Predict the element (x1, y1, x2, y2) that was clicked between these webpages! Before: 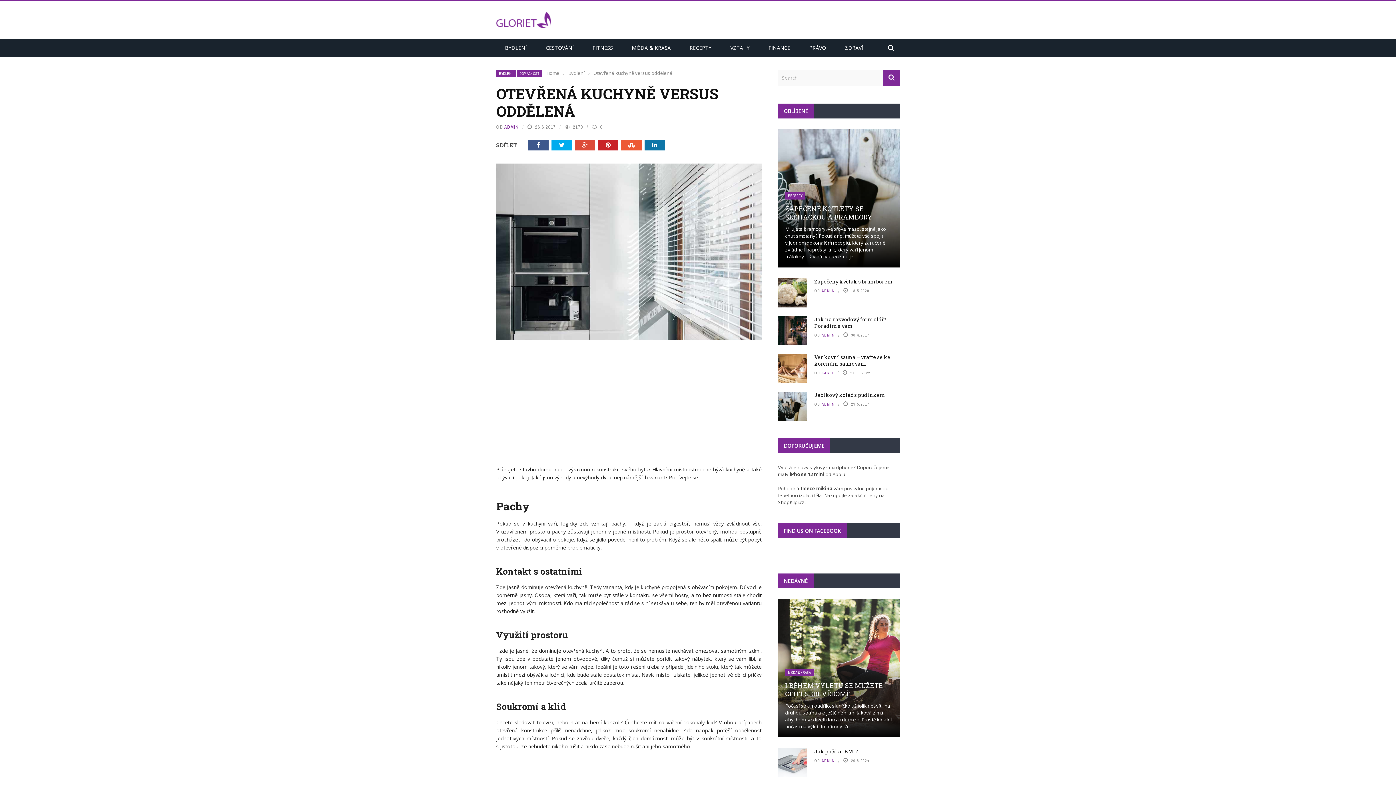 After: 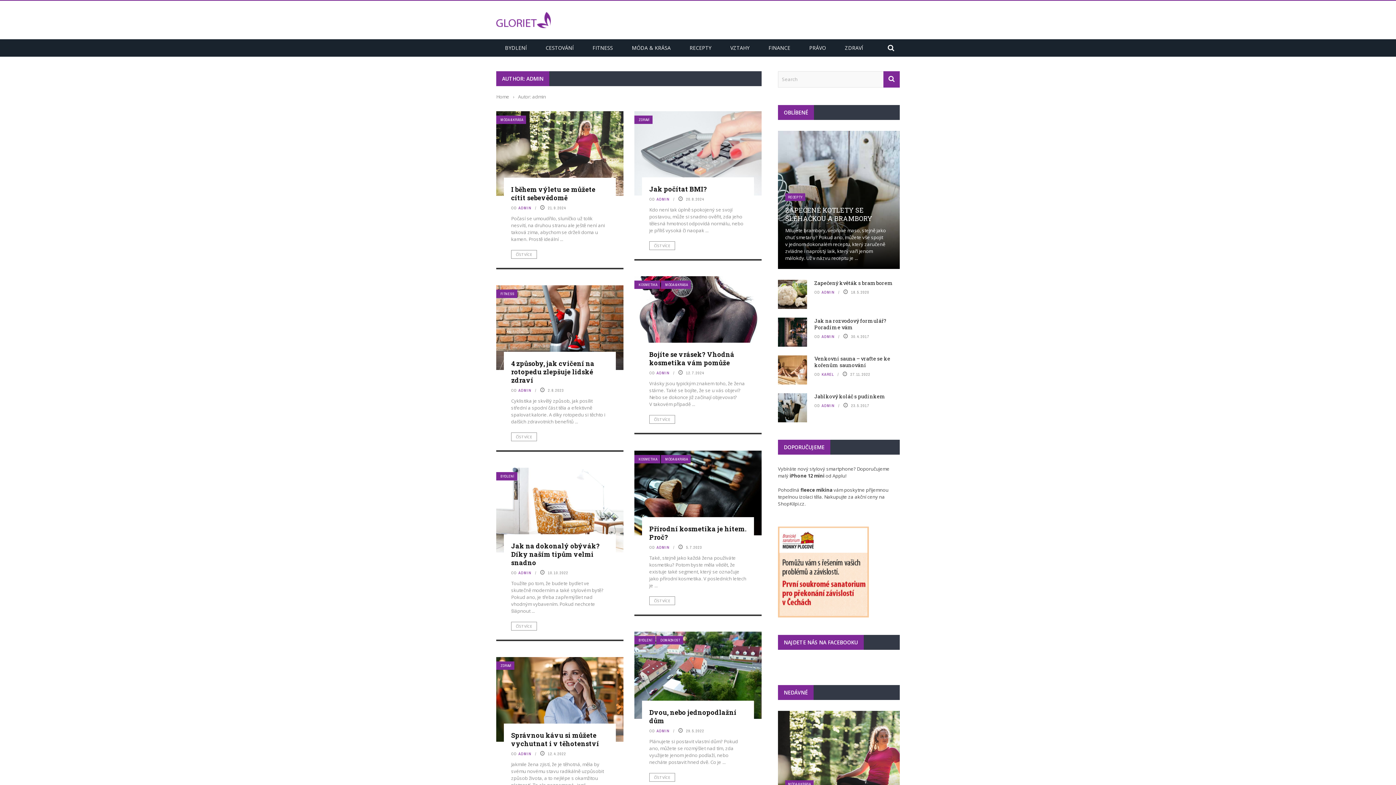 Action: label: ADMIN bbox: (821, 332, 834, 337)